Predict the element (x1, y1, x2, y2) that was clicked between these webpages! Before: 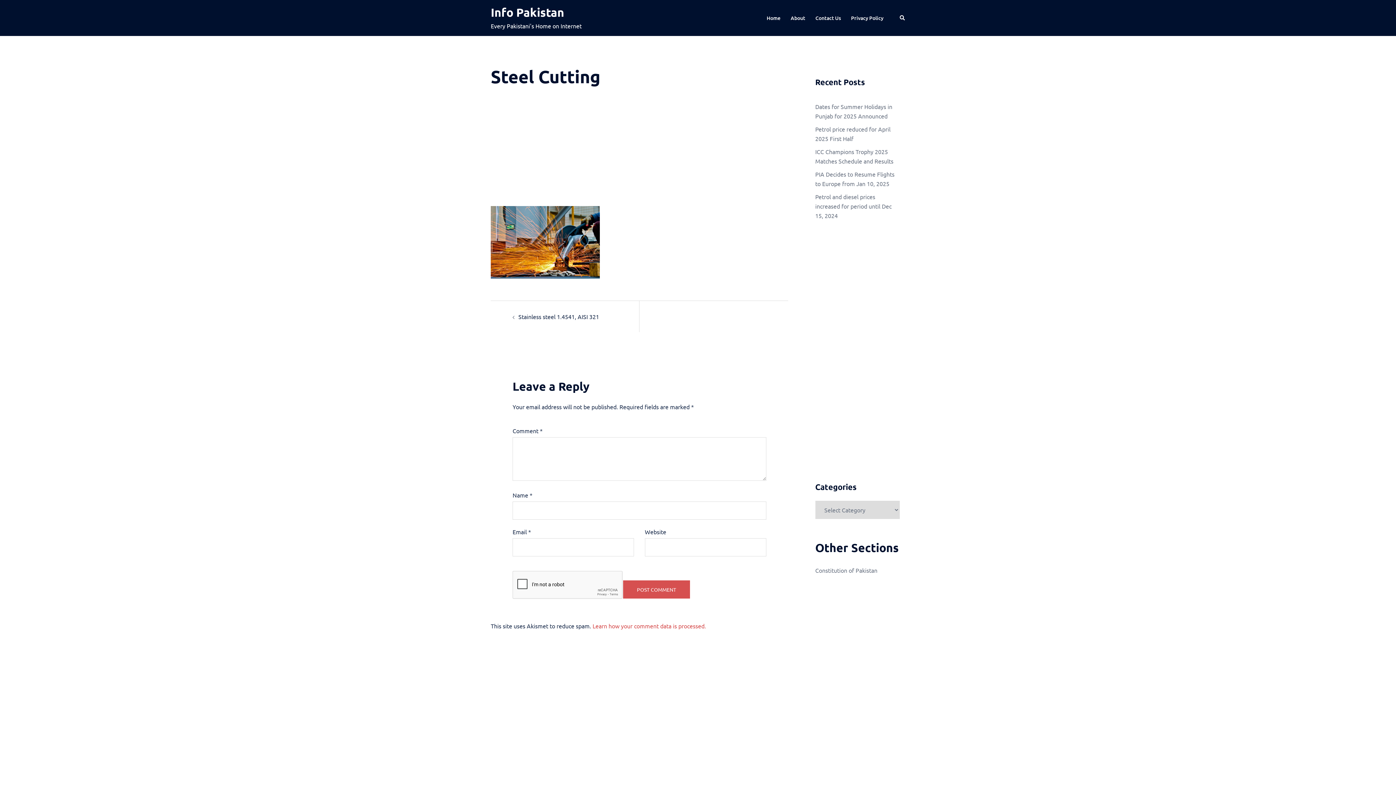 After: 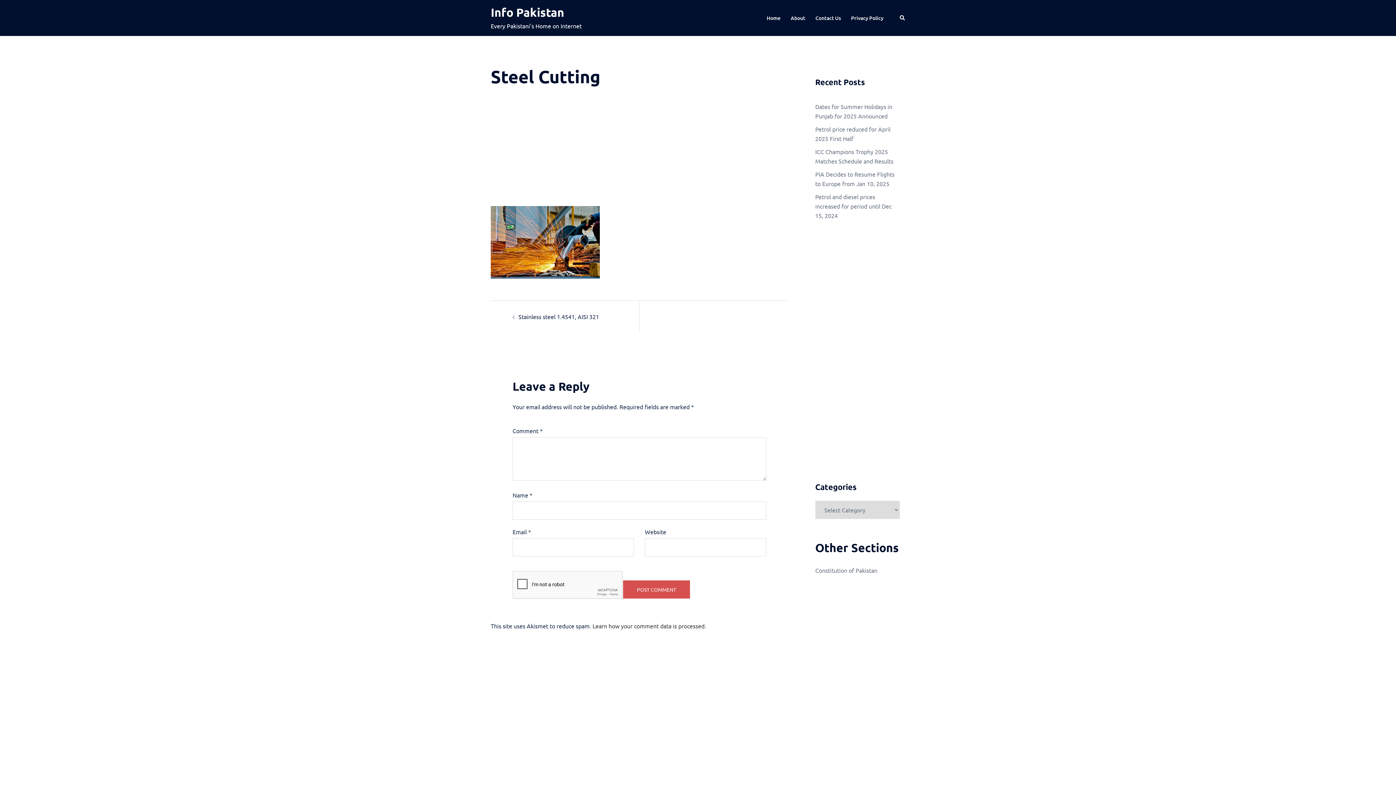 Action: label: Learn how your comment data is processed. bbox: (592, 622, 706, 629)